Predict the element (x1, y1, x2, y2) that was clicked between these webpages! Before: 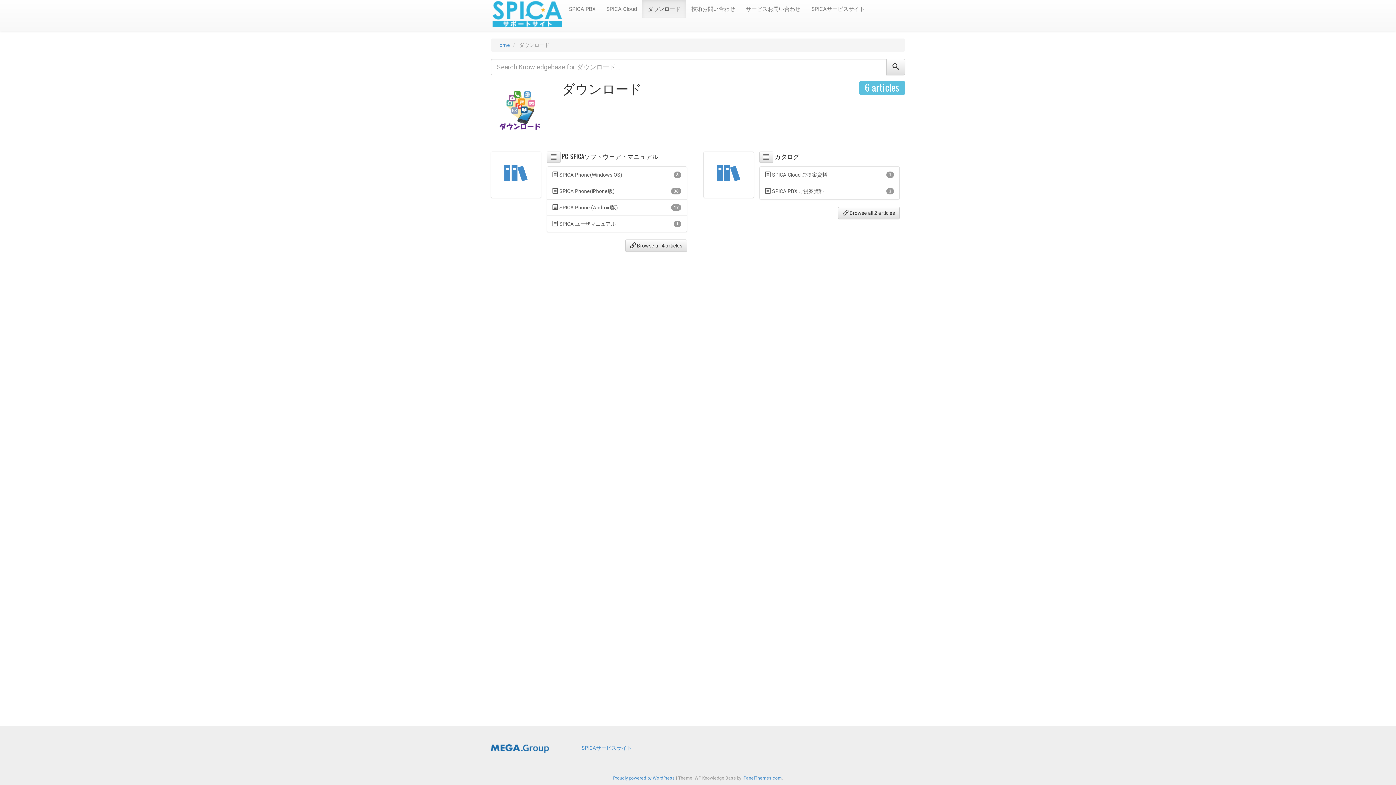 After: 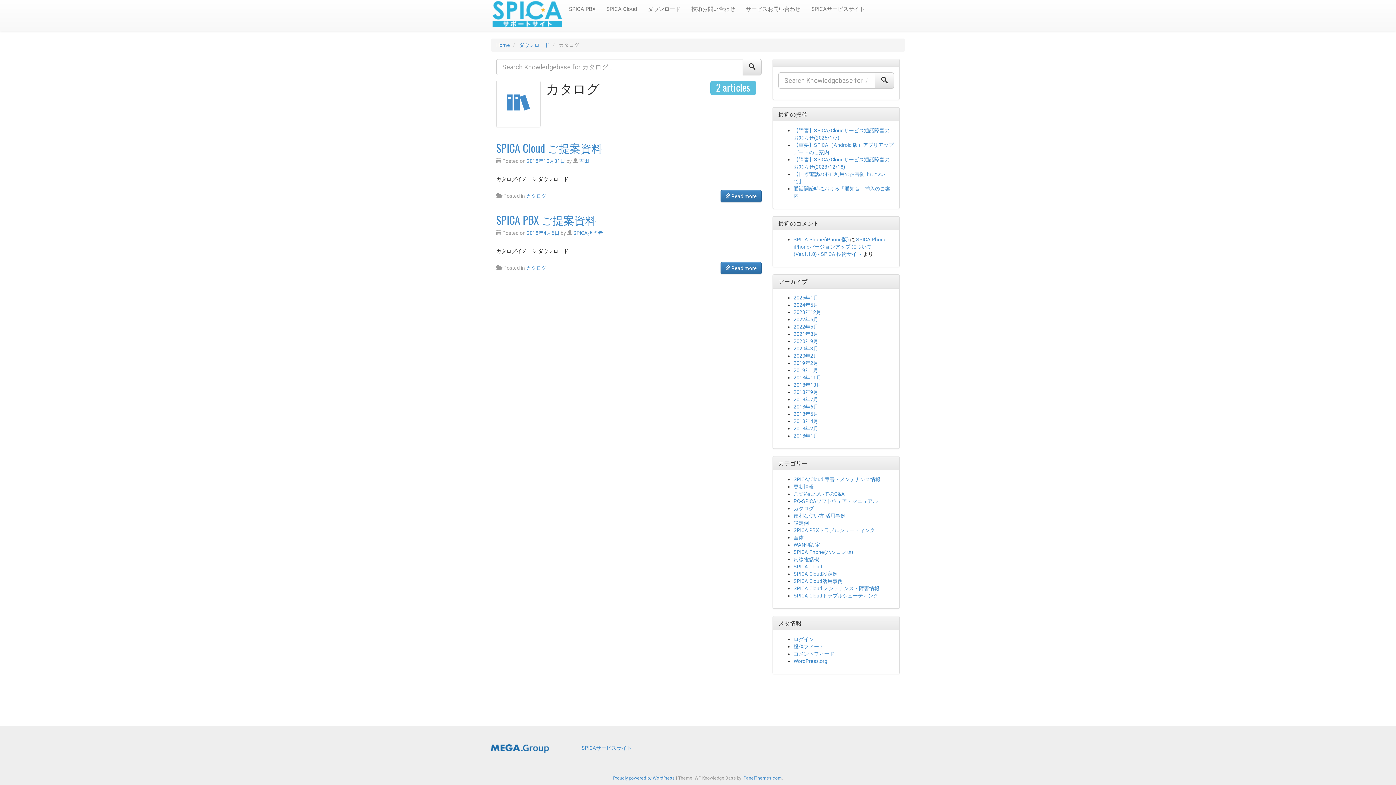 Action: bbox: (703, 151, 754, 198)